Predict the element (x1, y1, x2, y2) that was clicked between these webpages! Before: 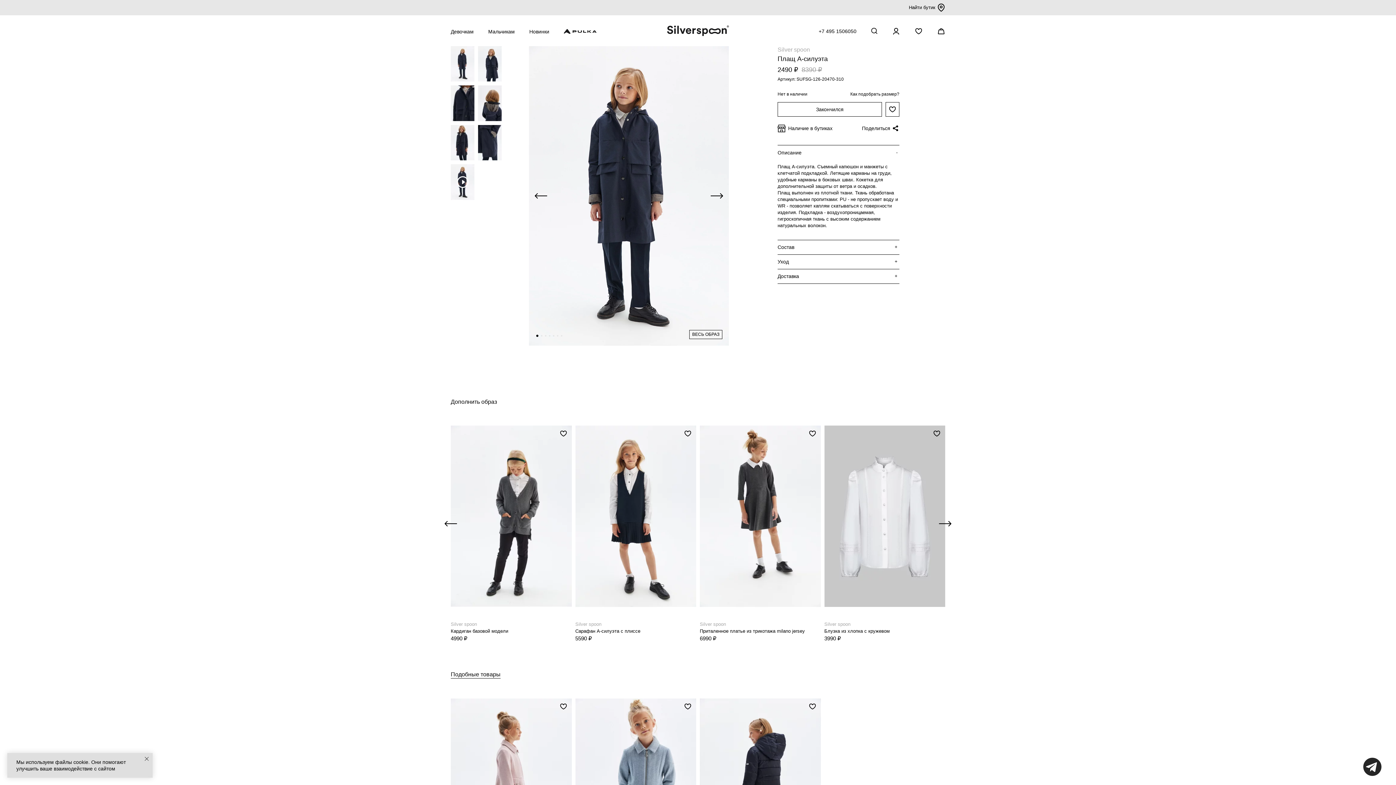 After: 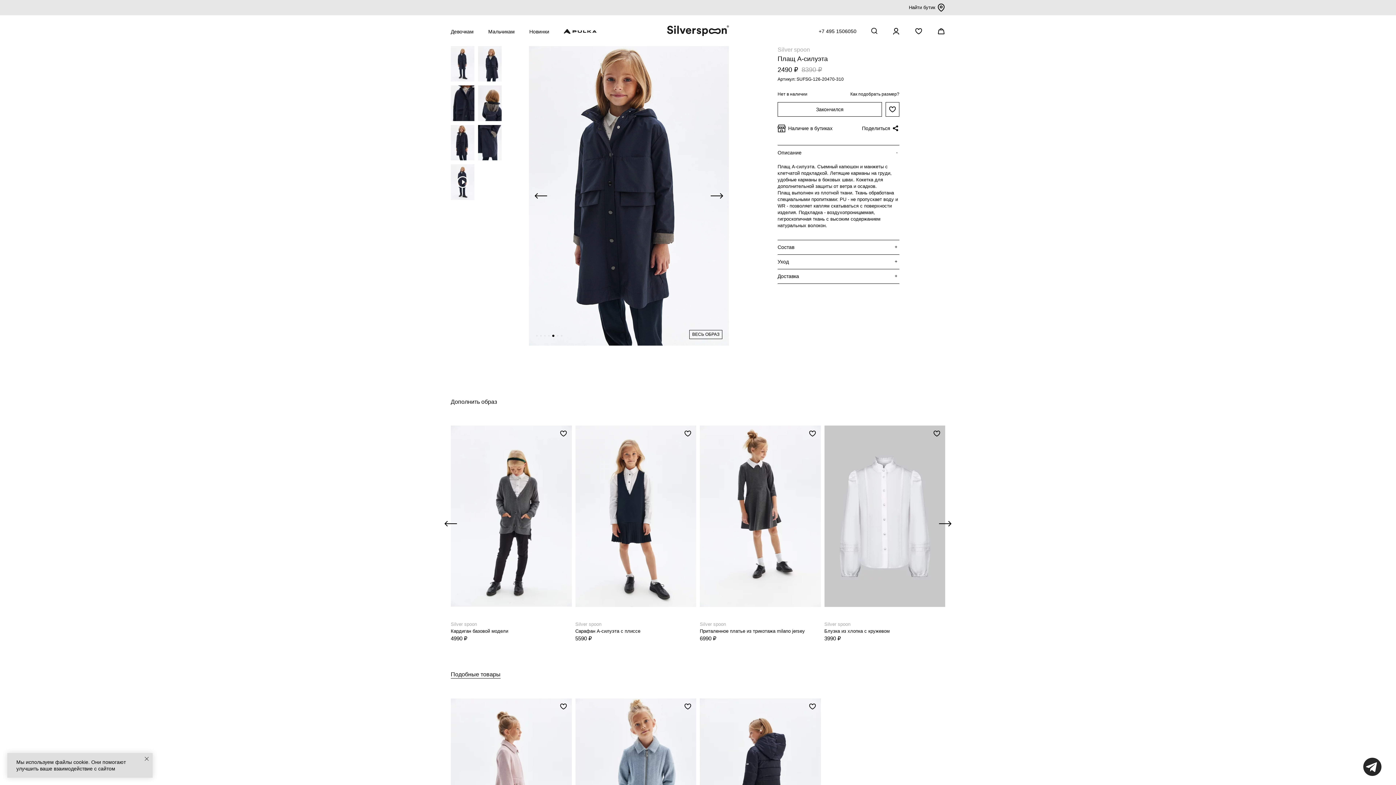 Action: label: Go to slide 5 bbox: (553, 335, 554, 336)